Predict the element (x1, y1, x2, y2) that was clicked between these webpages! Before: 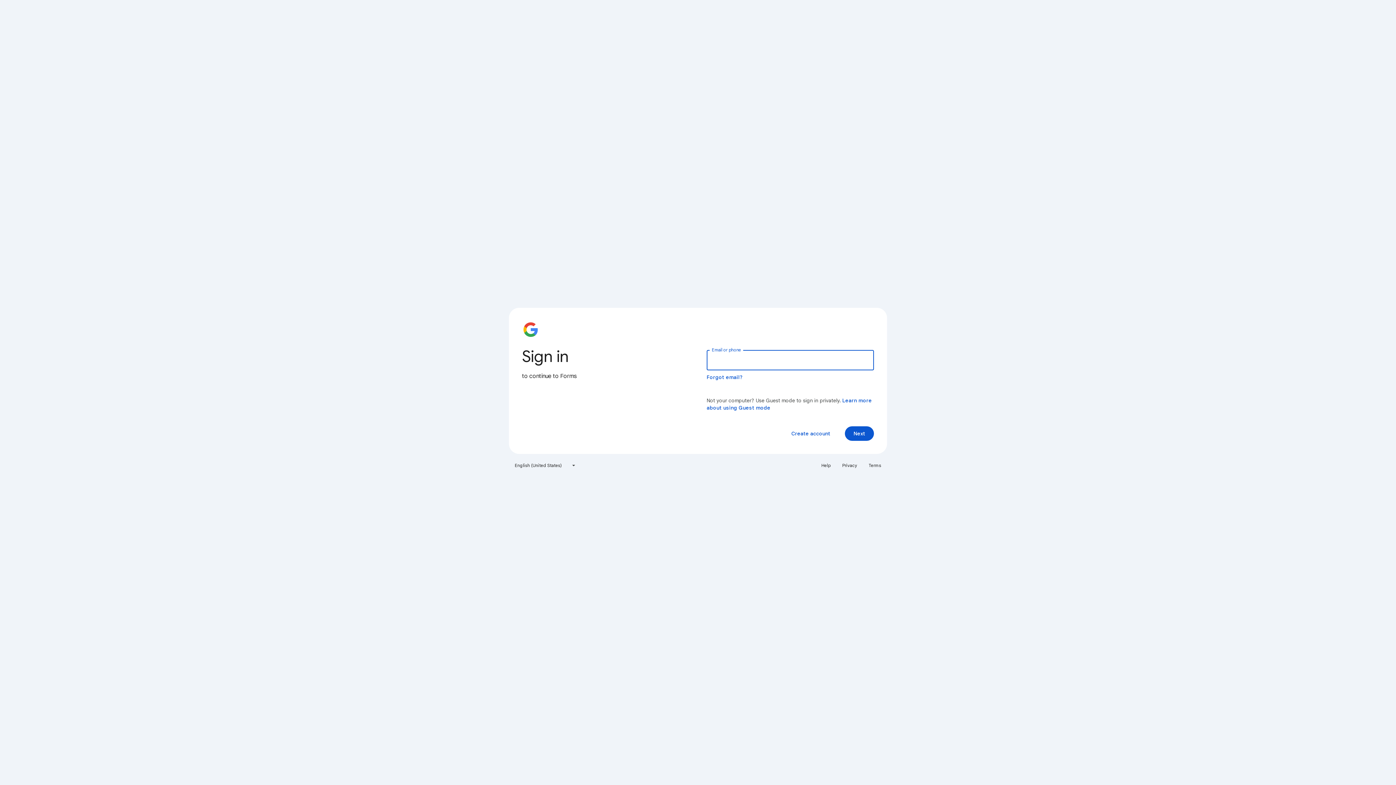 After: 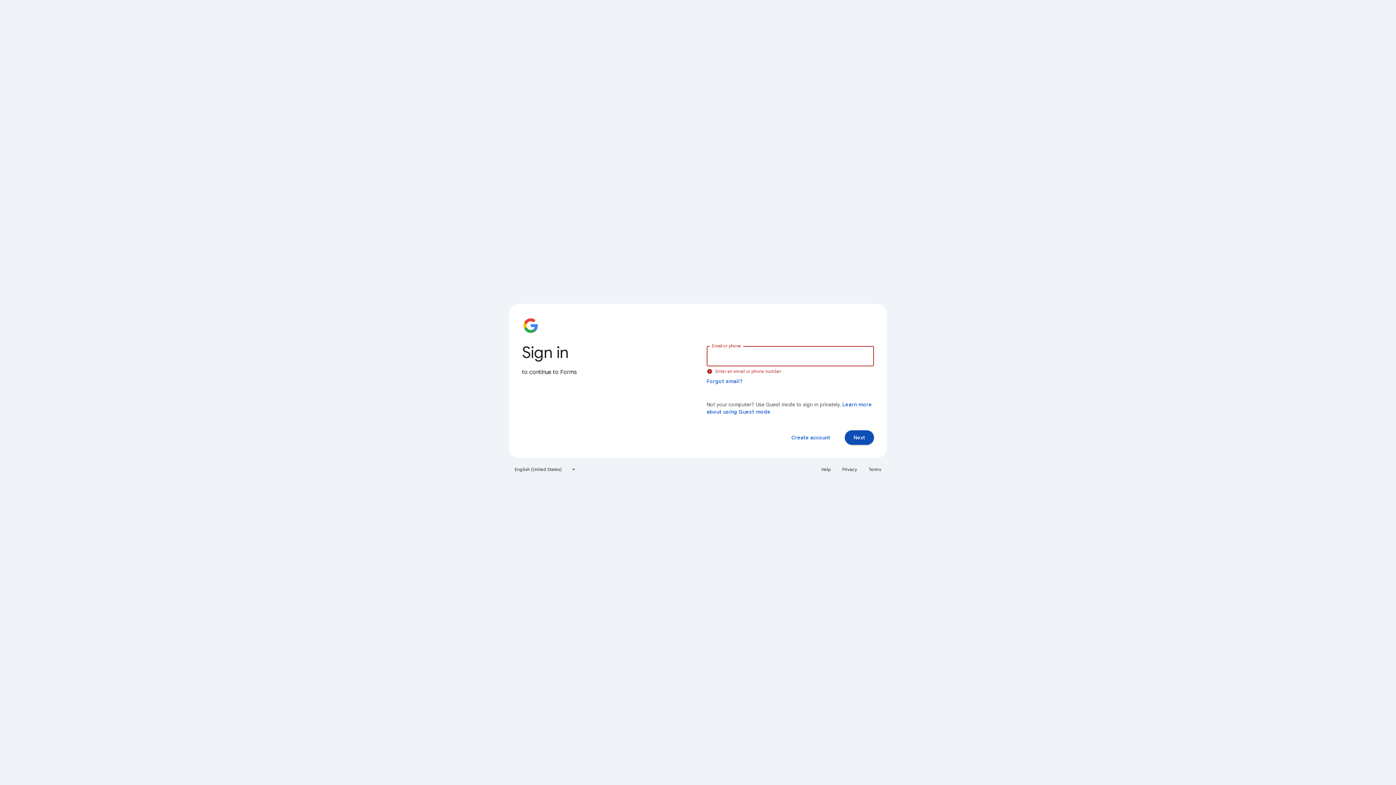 Action: bbox: (845, 426, 874, 441) label: Next